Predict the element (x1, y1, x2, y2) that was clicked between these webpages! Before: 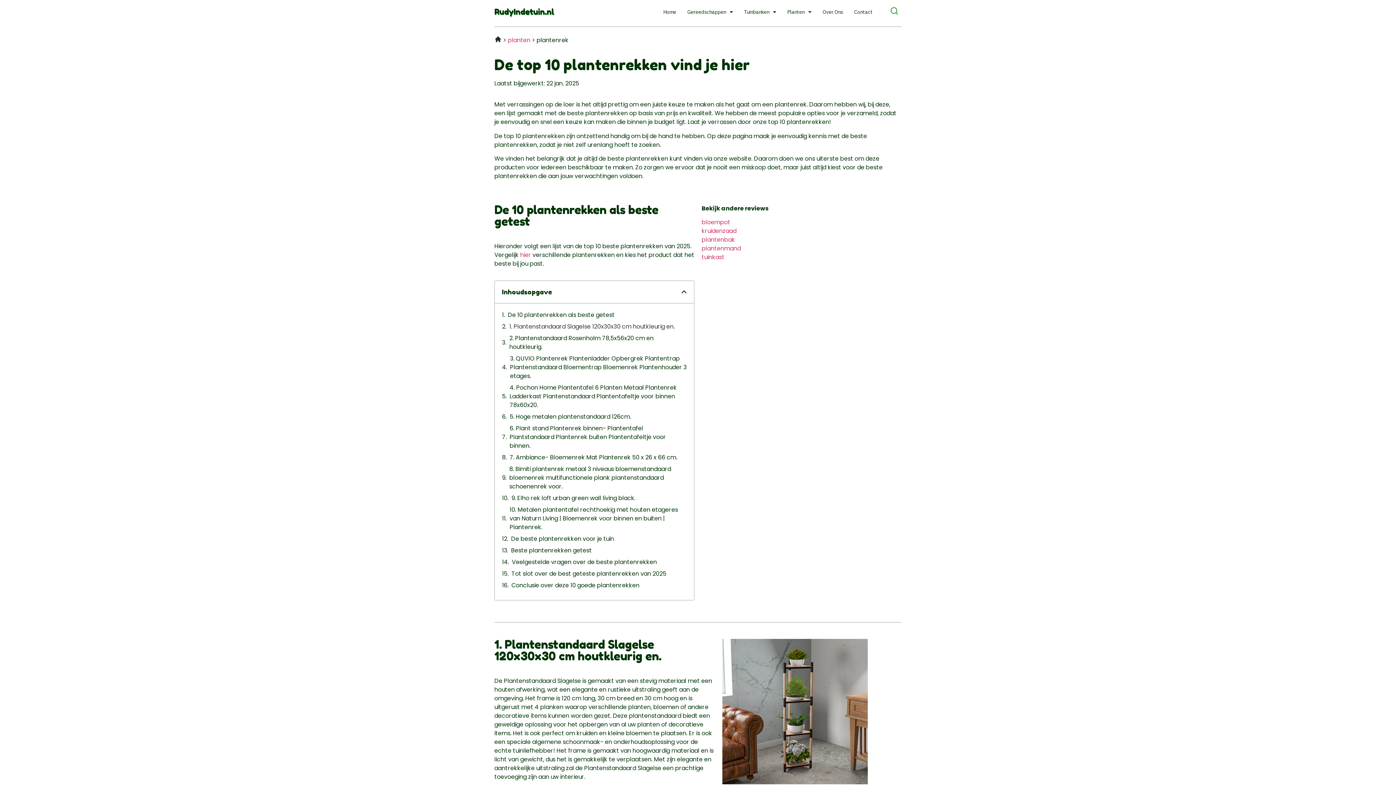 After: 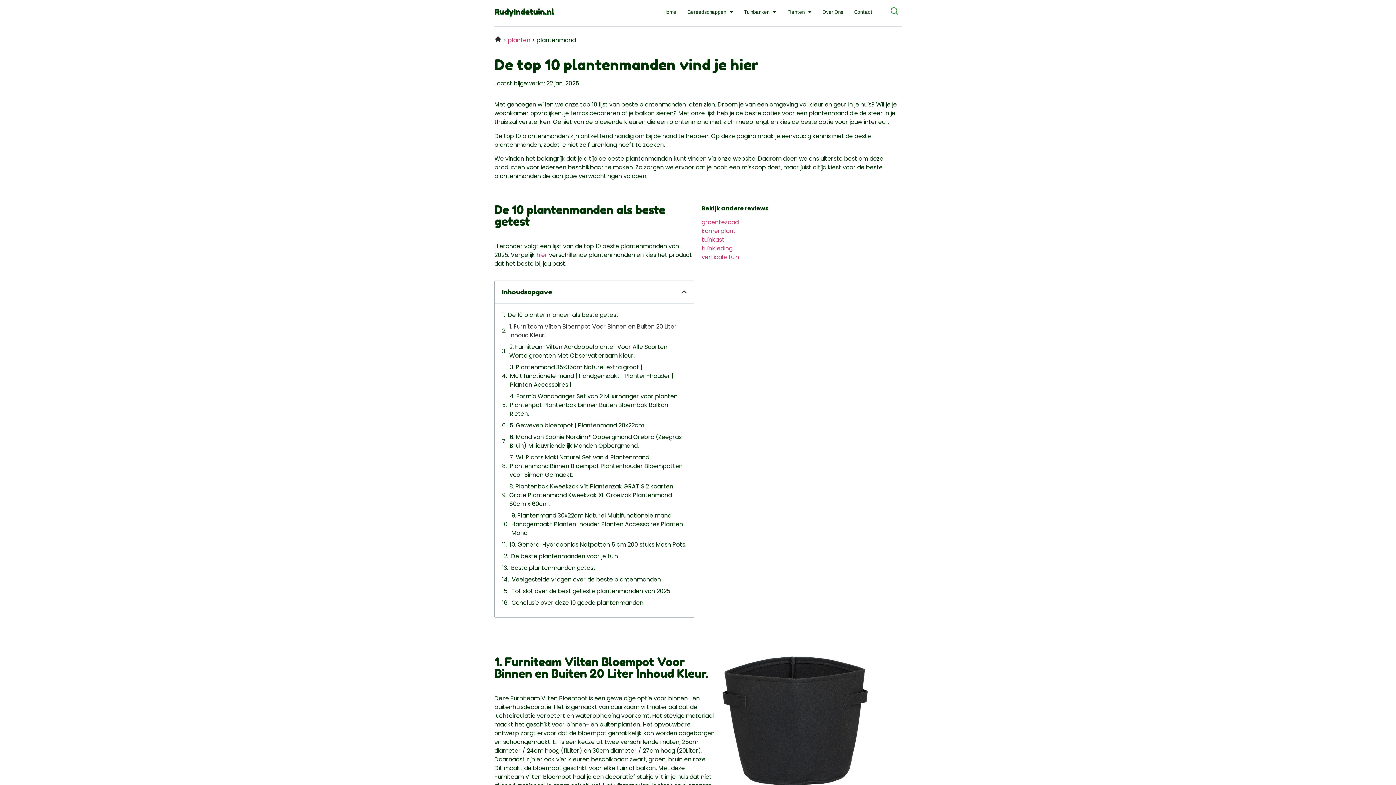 Action: bbox: (701, 244, 741, 252) label: plantenmand